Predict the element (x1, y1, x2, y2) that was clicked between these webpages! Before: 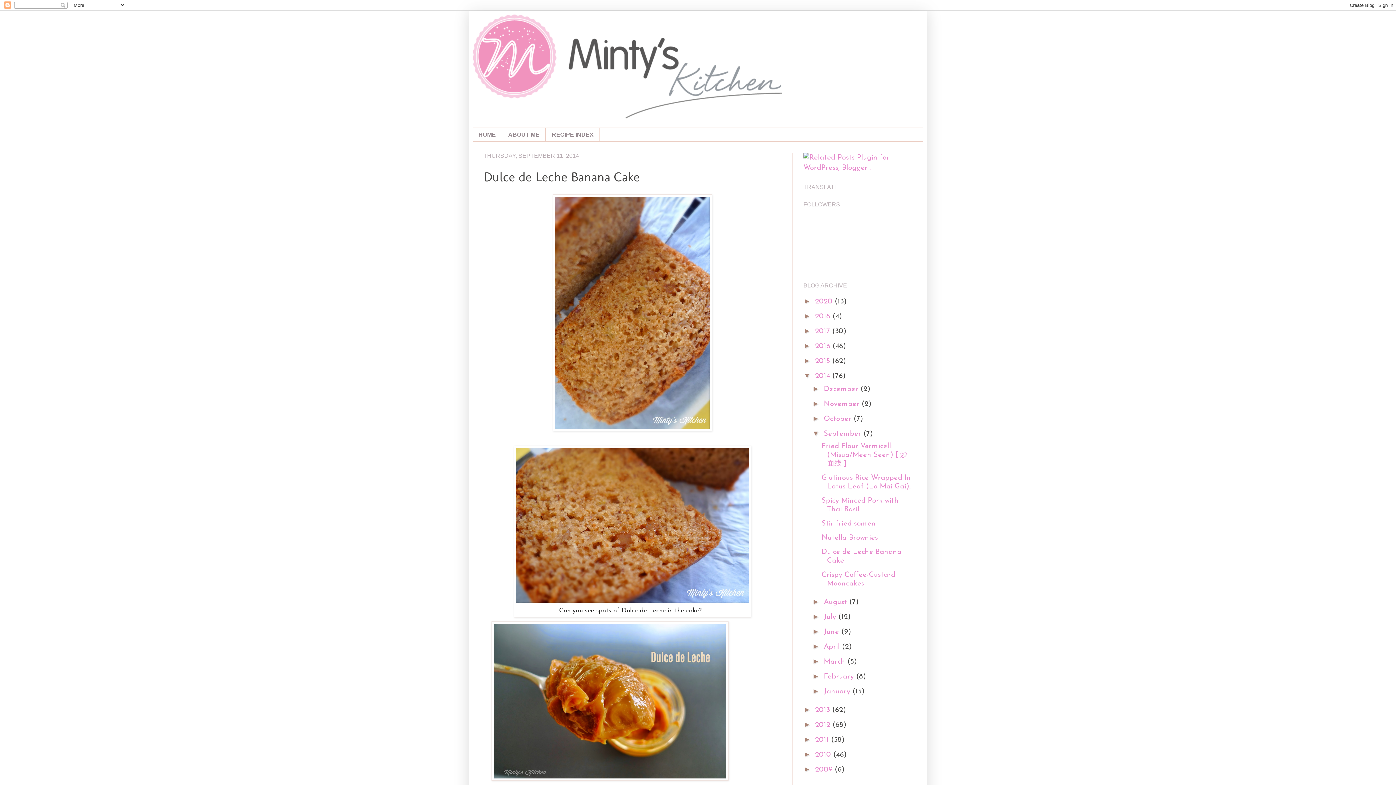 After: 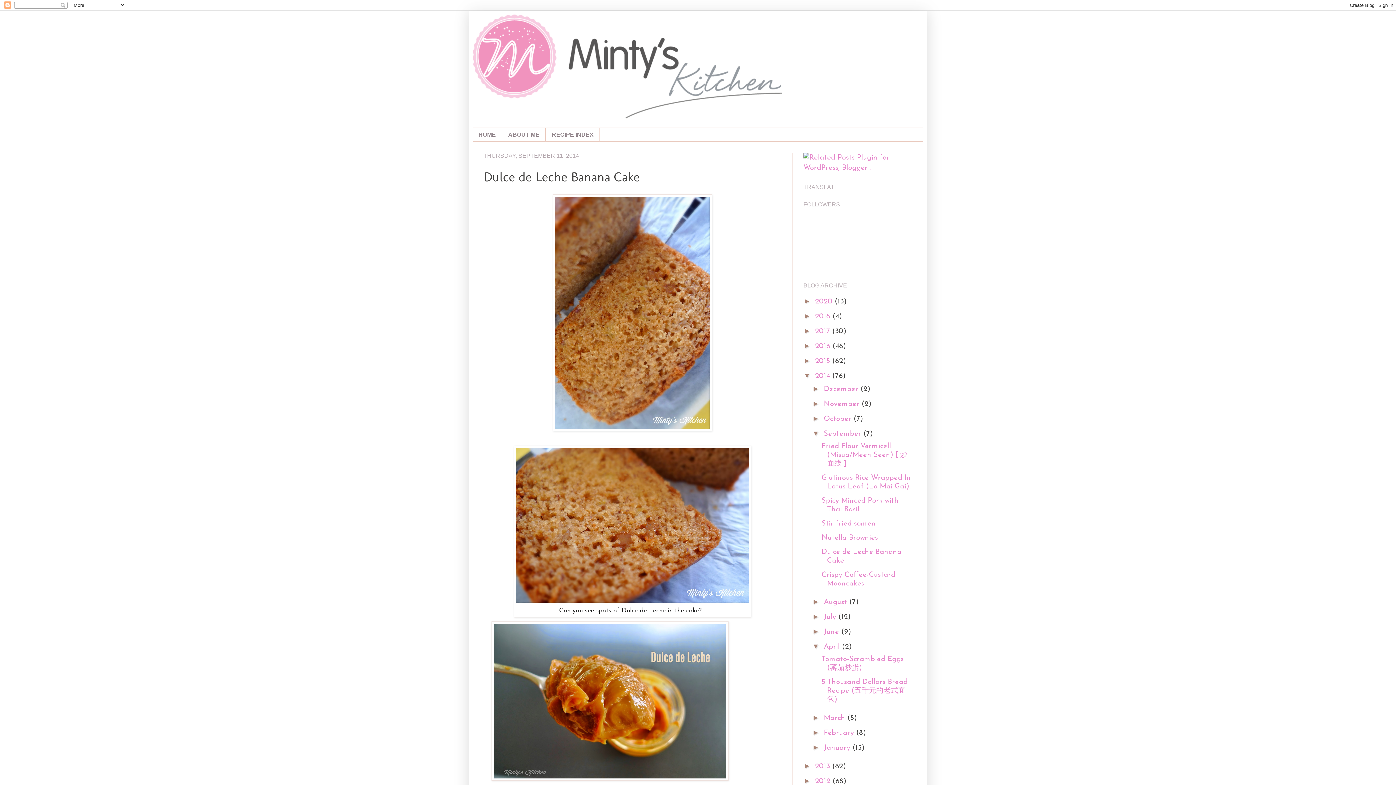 Action: bbox: (812, 642, 824, 650) label: ►  